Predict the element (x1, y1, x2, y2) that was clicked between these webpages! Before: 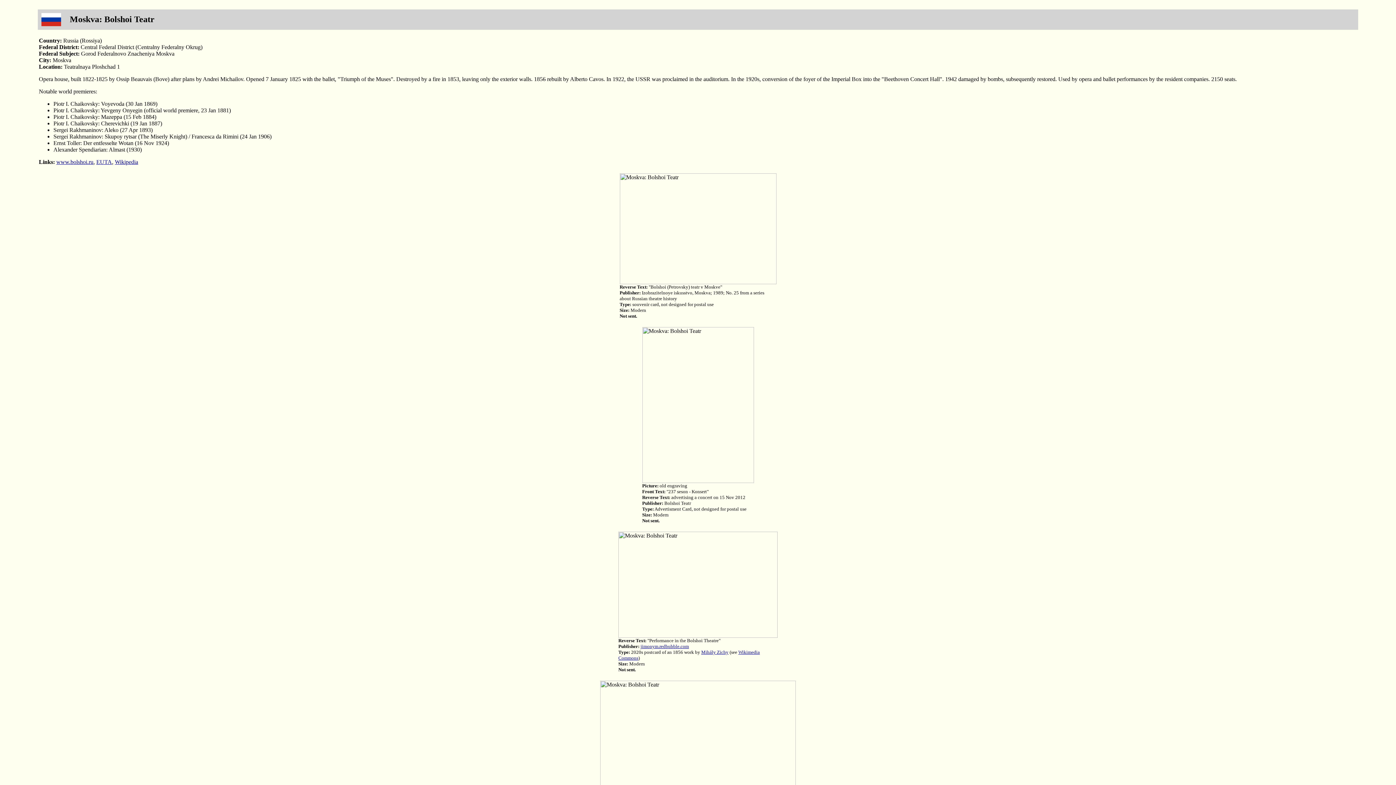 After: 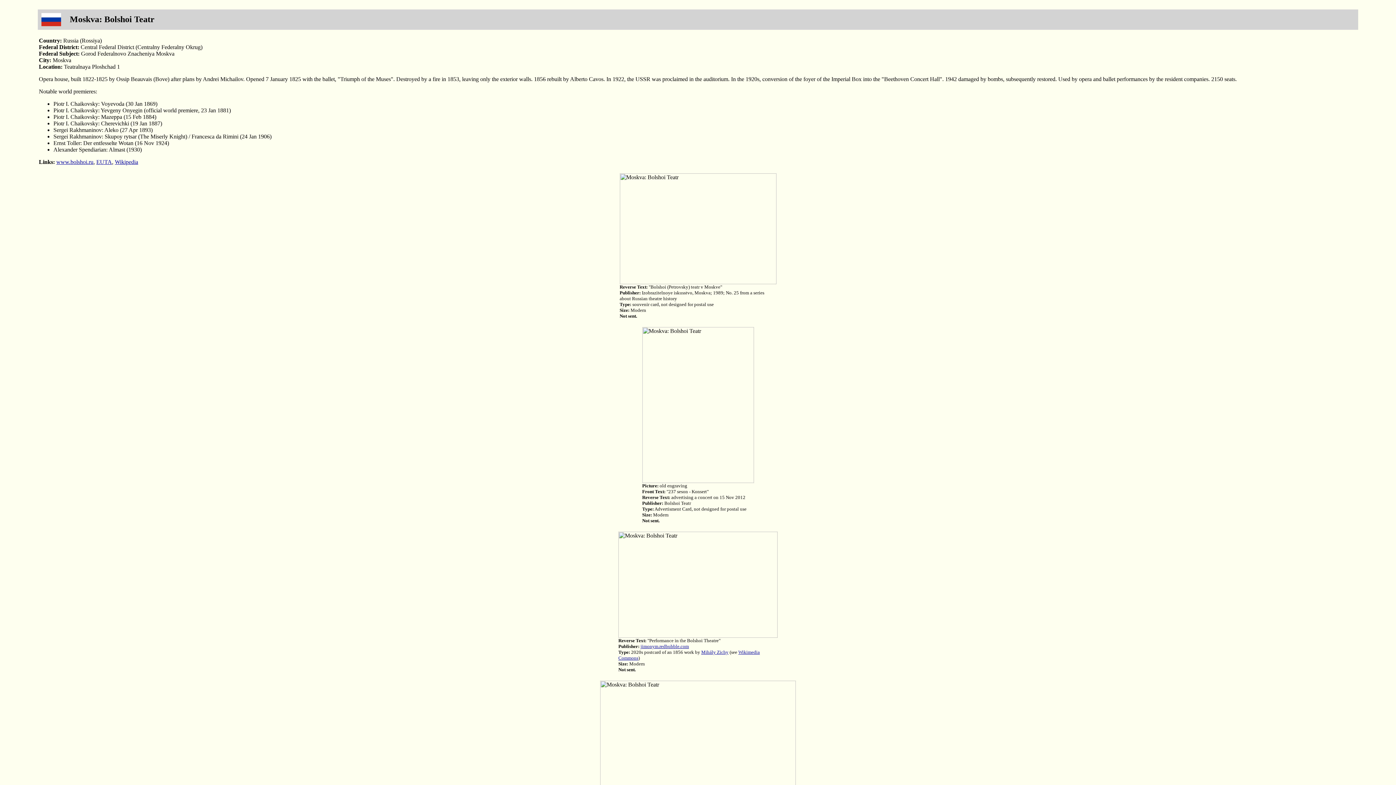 Action: label: www.bolshoi.ru bbox: (56, 158, 93, 165)